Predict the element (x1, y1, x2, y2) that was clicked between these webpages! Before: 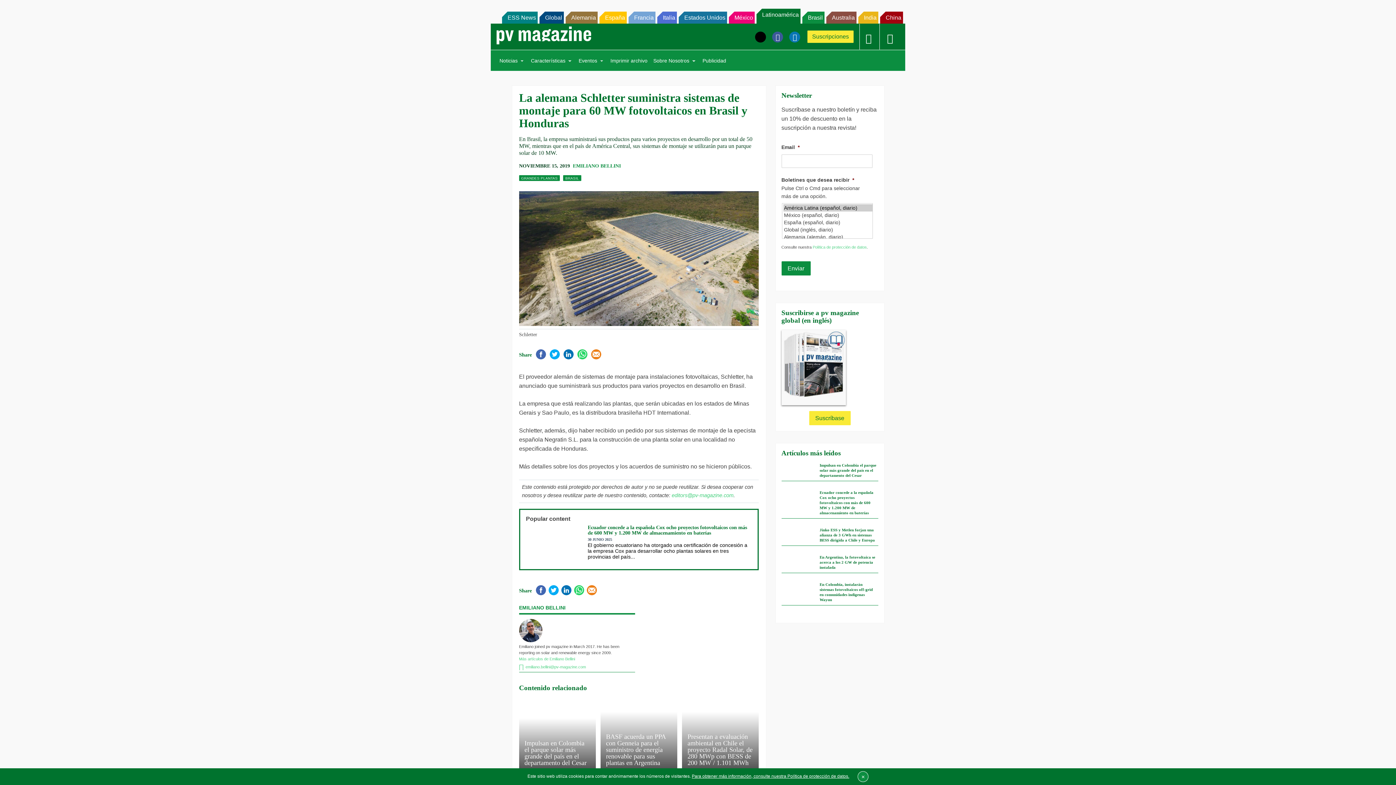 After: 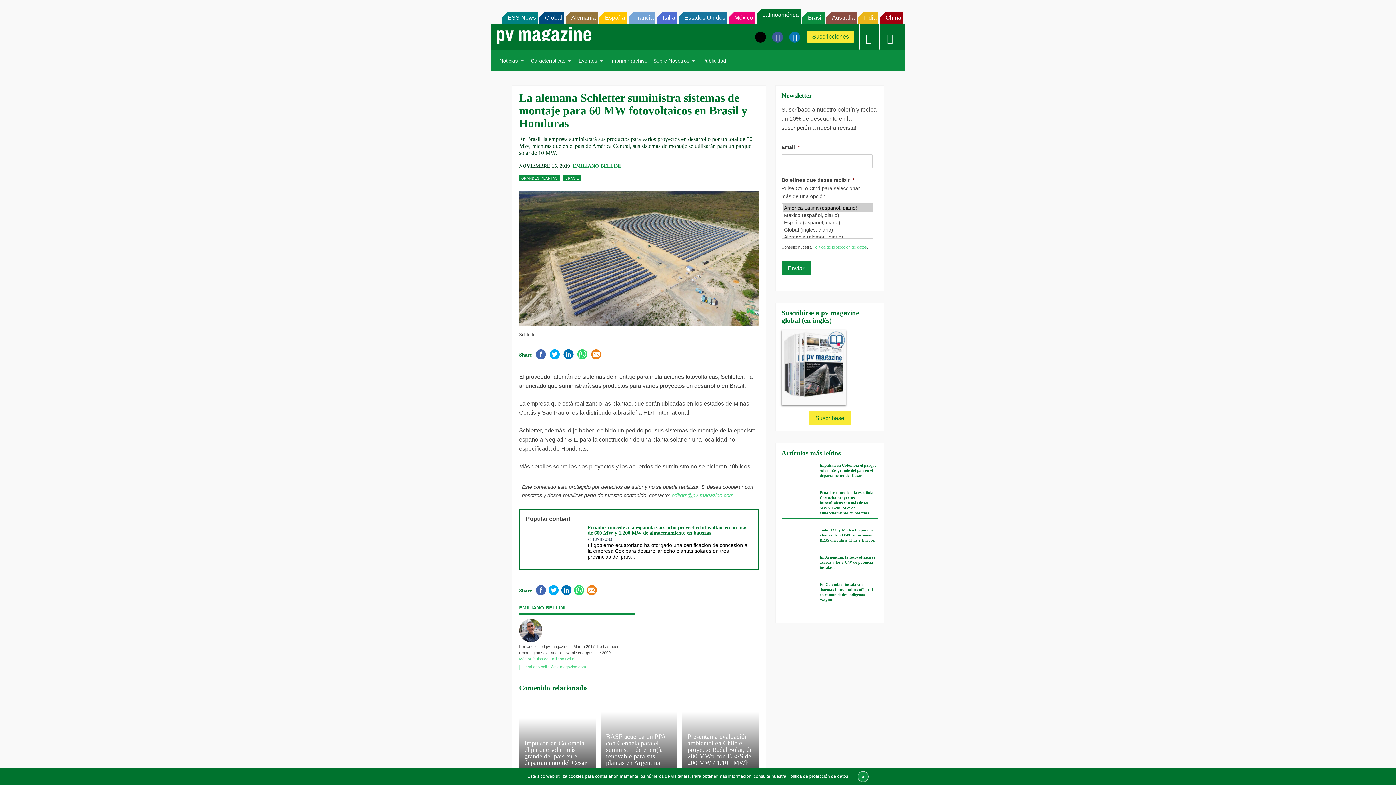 Action: label: Alemania bbox: (565, 11, 597, 23)